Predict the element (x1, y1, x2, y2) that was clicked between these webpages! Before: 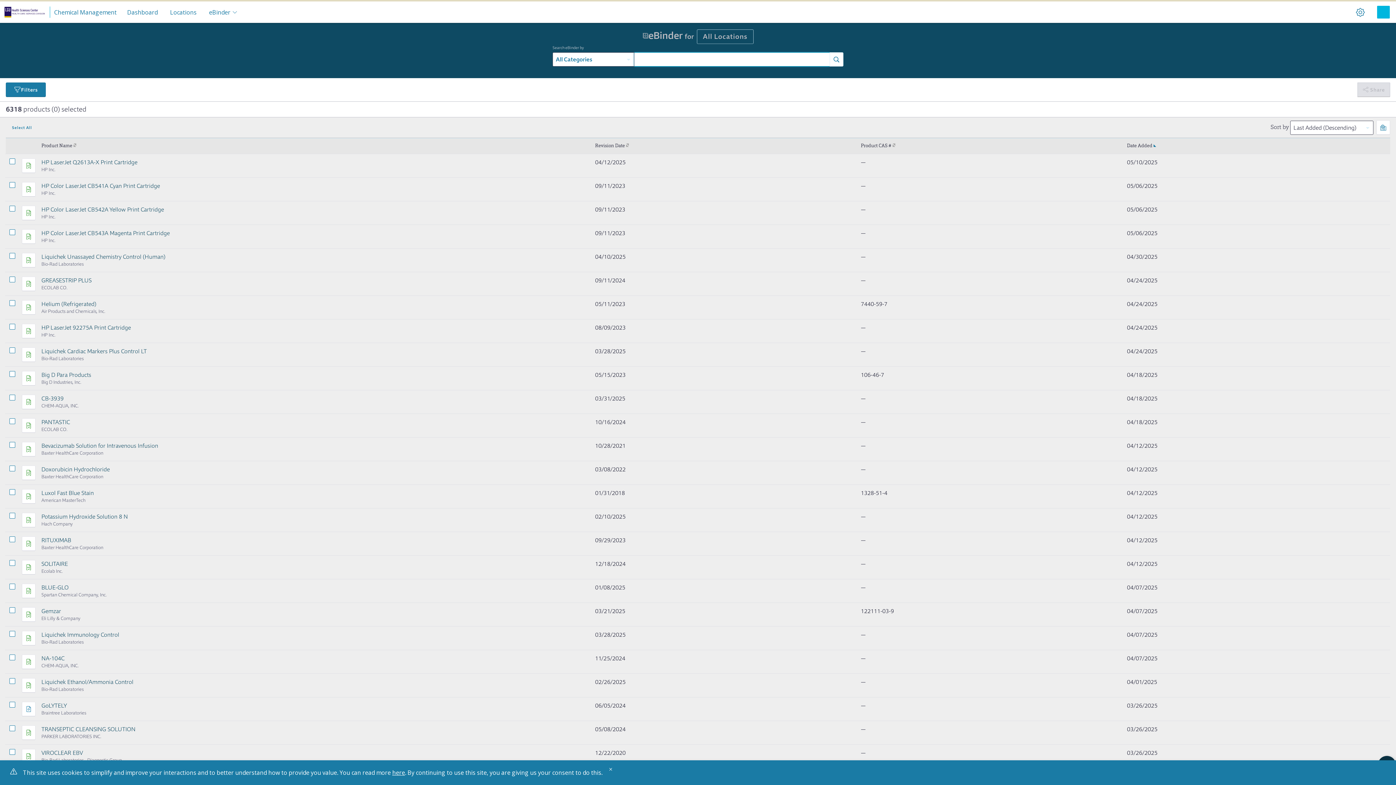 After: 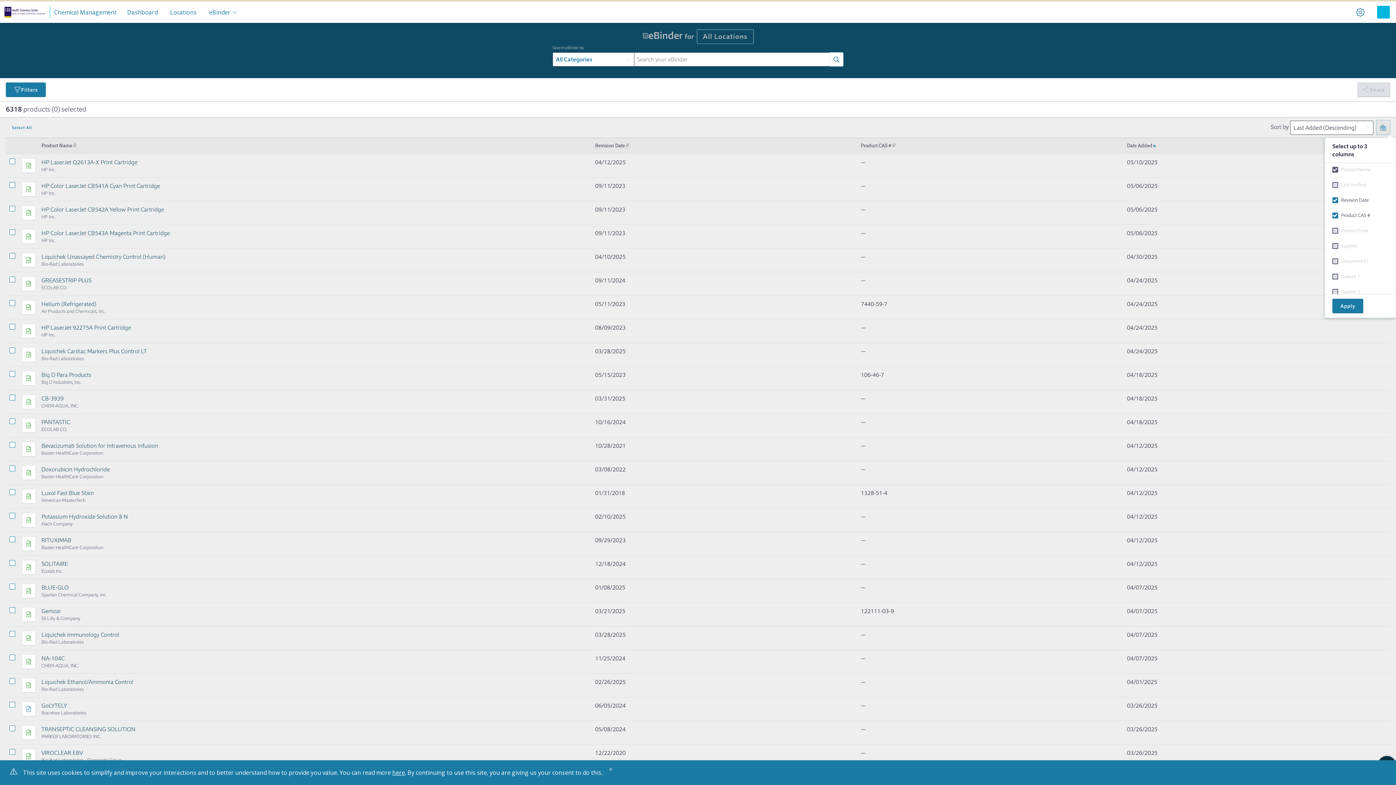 Action: bbox: (1376, 120, 1390, 134)